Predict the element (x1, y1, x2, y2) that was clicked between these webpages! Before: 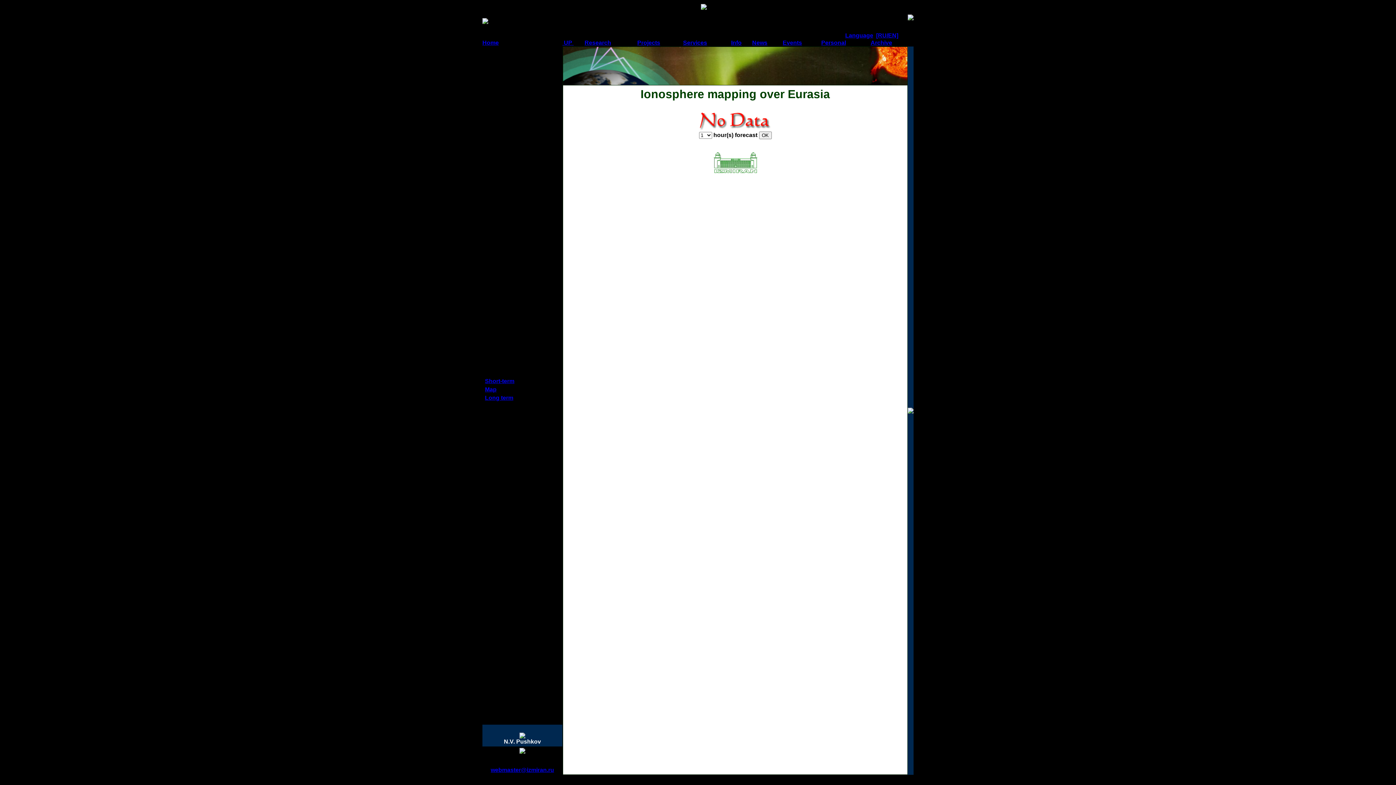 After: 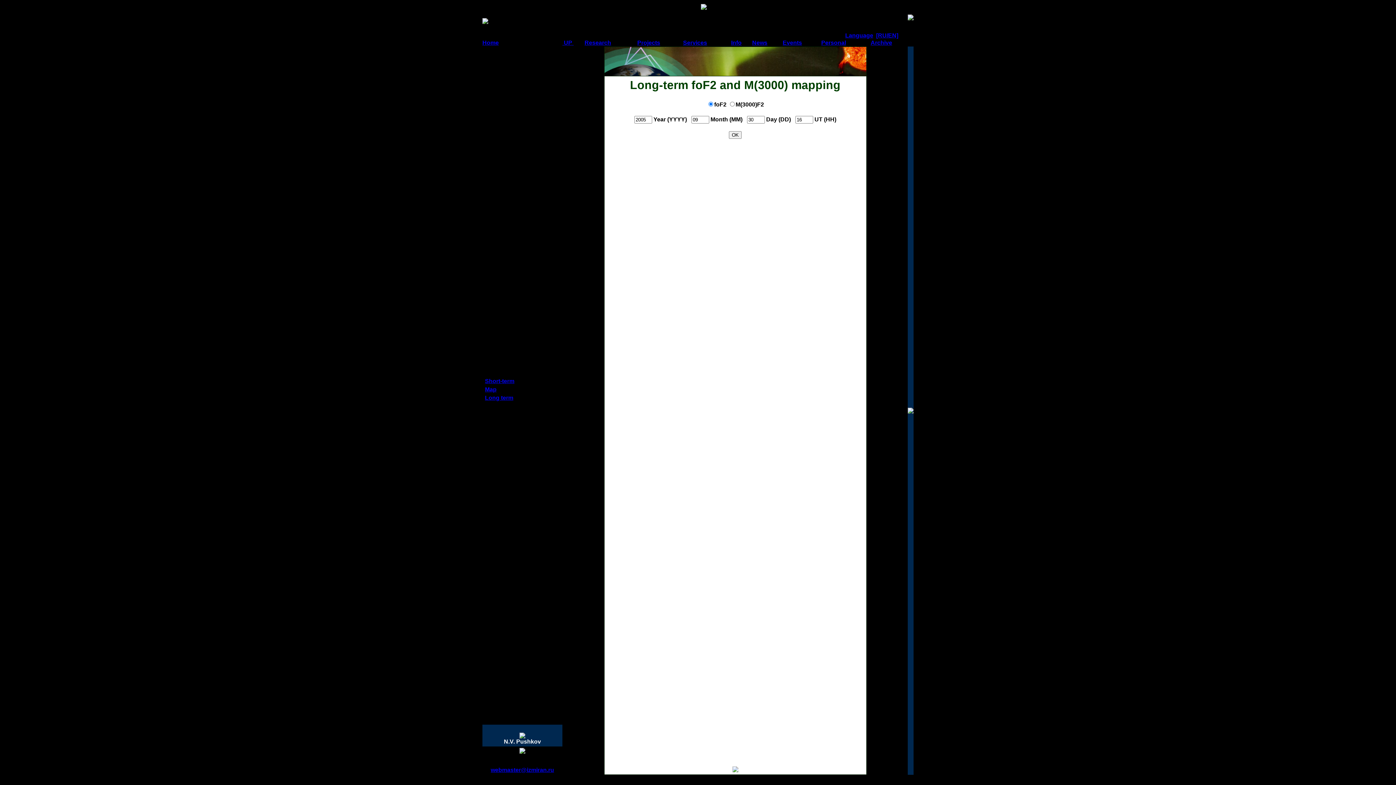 Action: bbox: (485, 394, 513, 401) label: Long term